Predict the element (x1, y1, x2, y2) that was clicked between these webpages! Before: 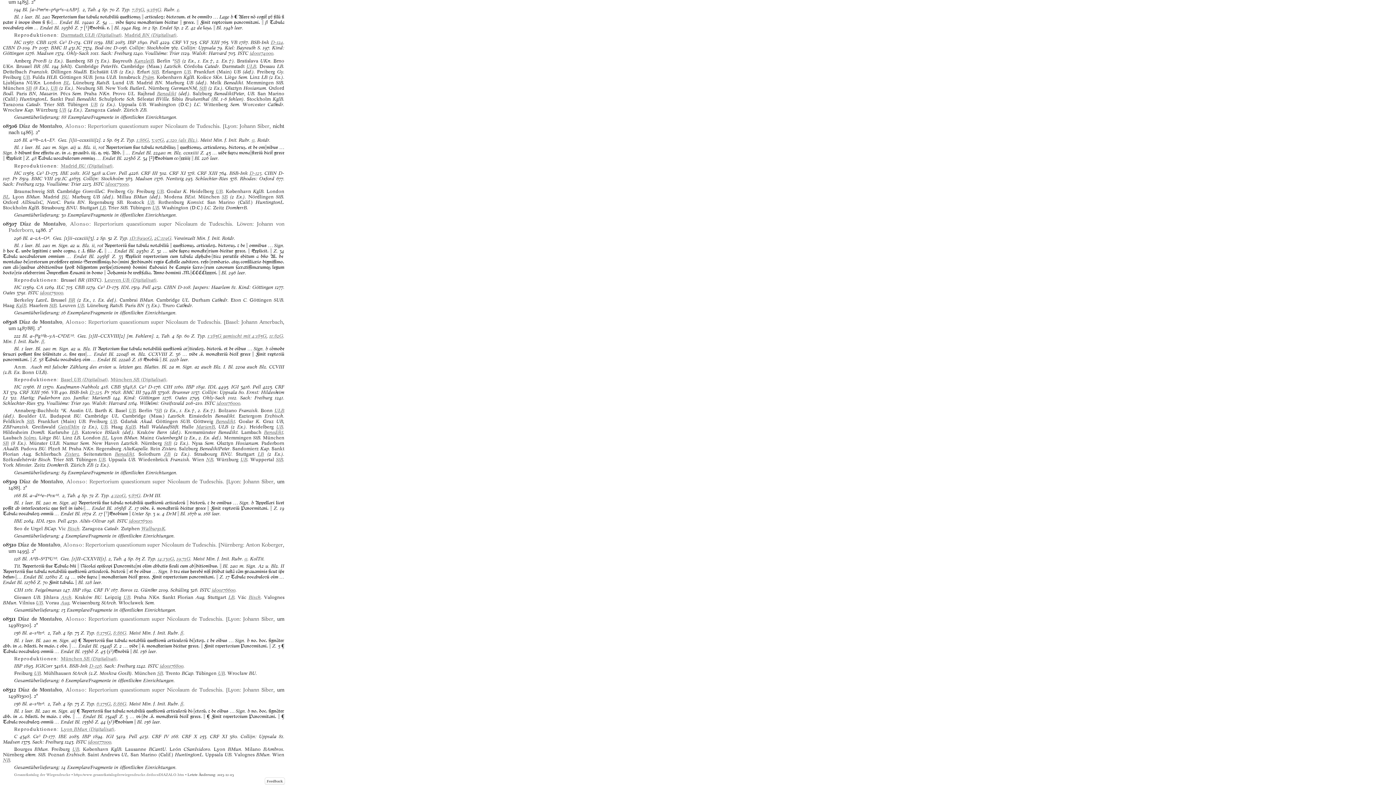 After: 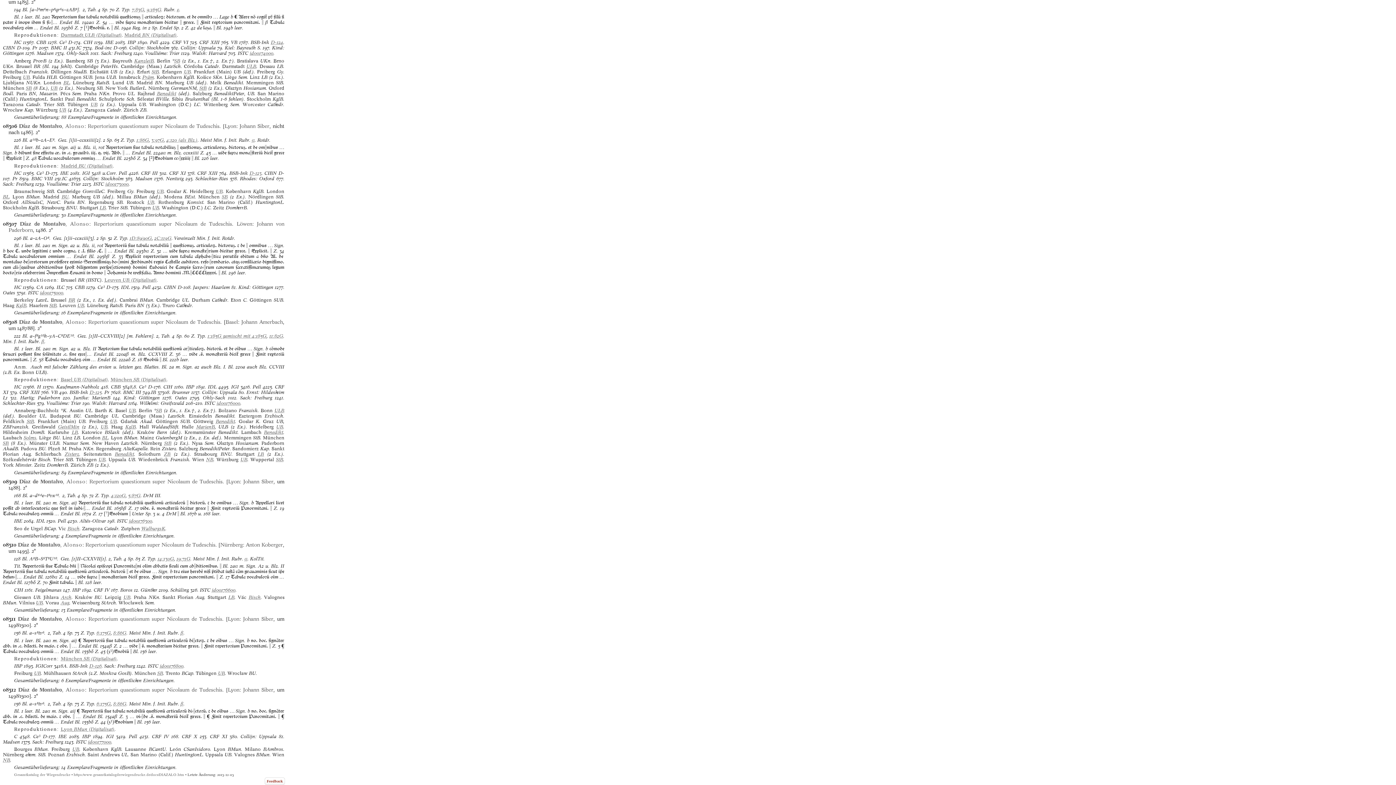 Action: bbox: (264, 777, 285, 785) label: Feedback